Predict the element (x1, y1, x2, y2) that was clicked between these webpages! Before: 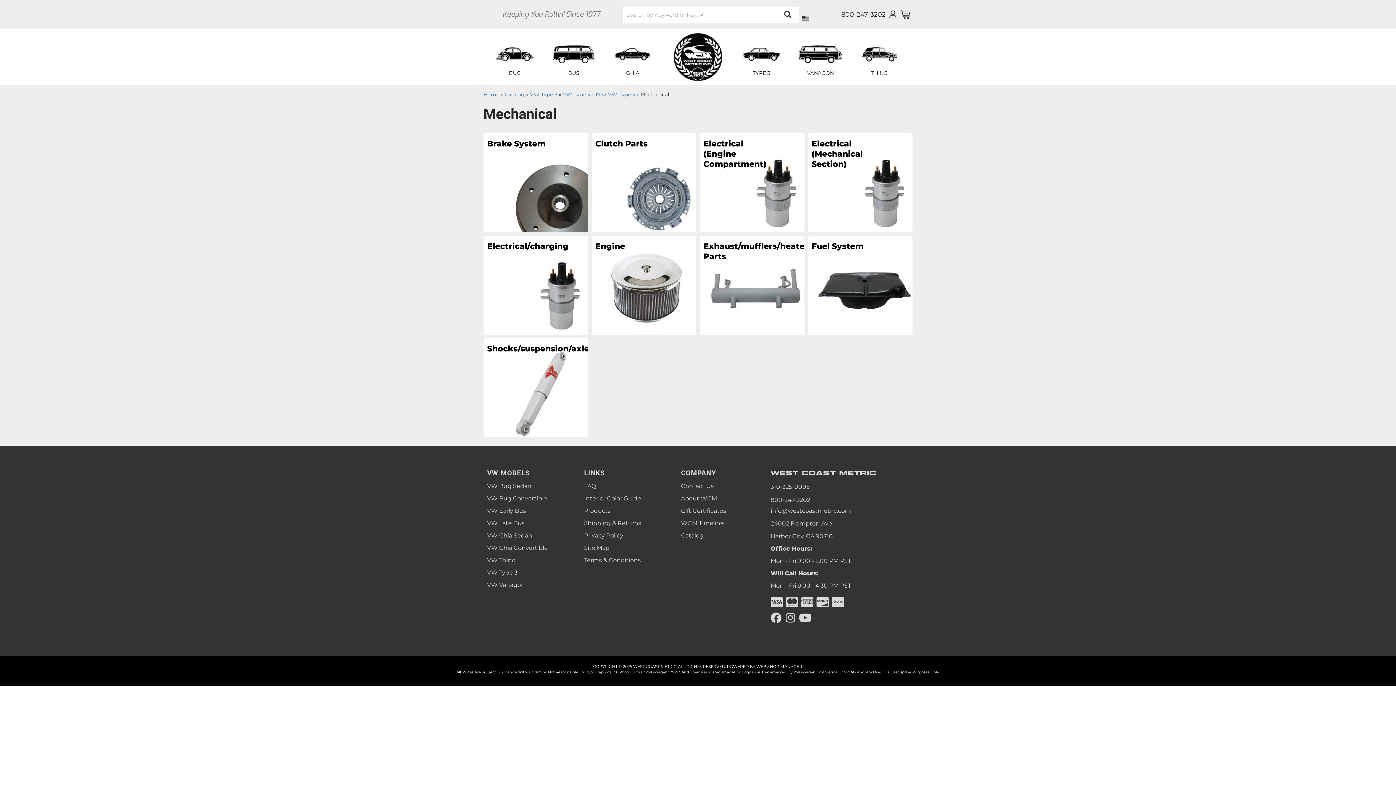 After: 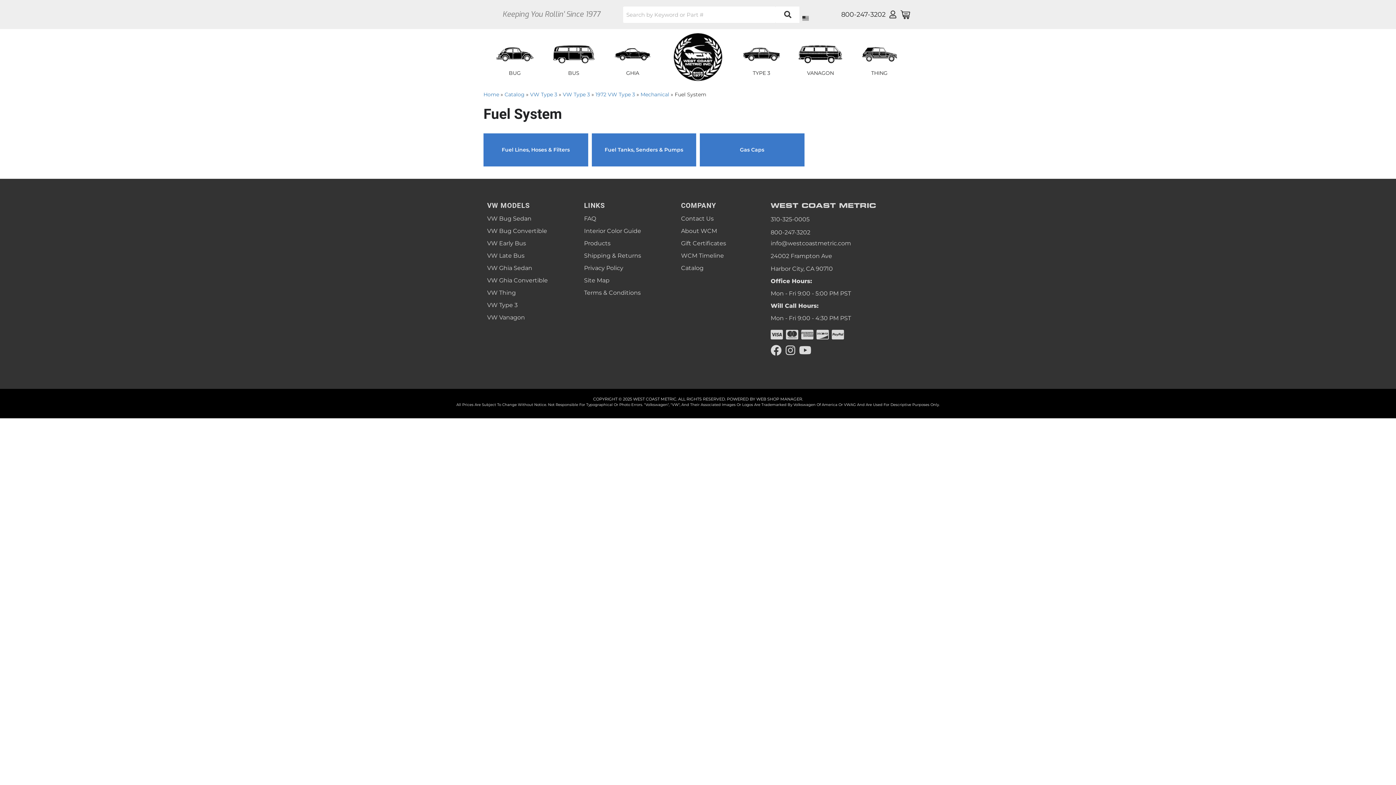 Action: bbox: (811, 241, 885, 251) label: Fuel System